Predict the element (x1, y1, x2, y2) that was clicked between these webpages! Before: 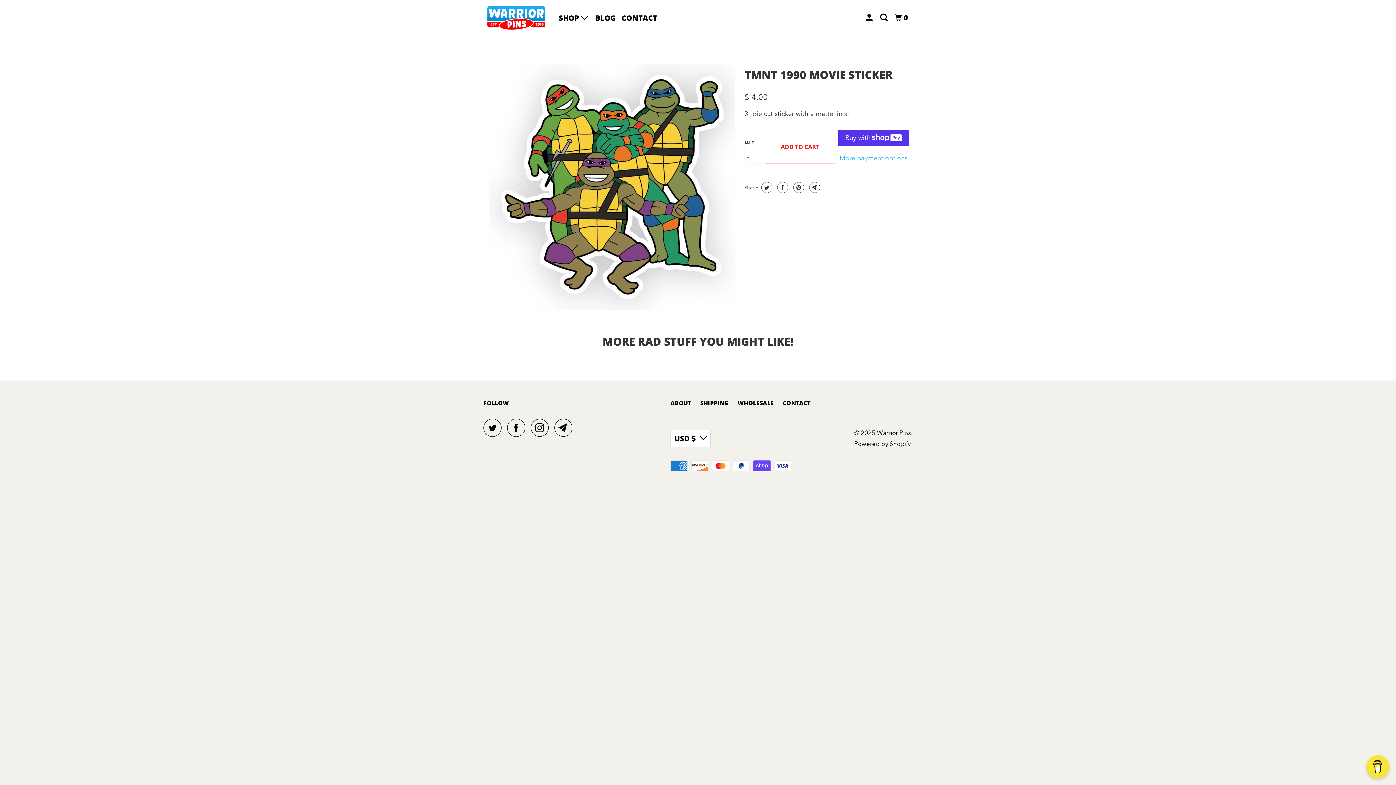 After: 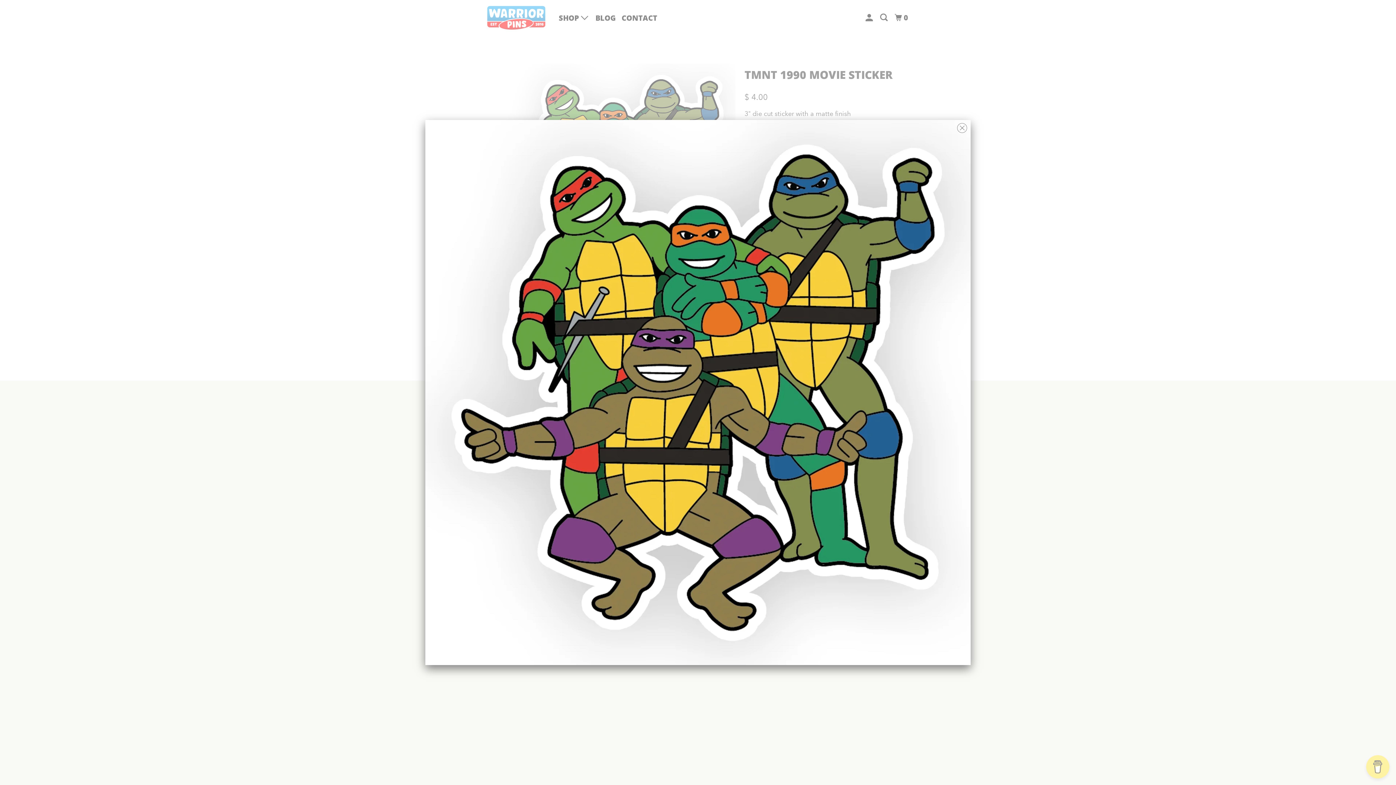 Action: bbox: (489, 63, 735, 310)